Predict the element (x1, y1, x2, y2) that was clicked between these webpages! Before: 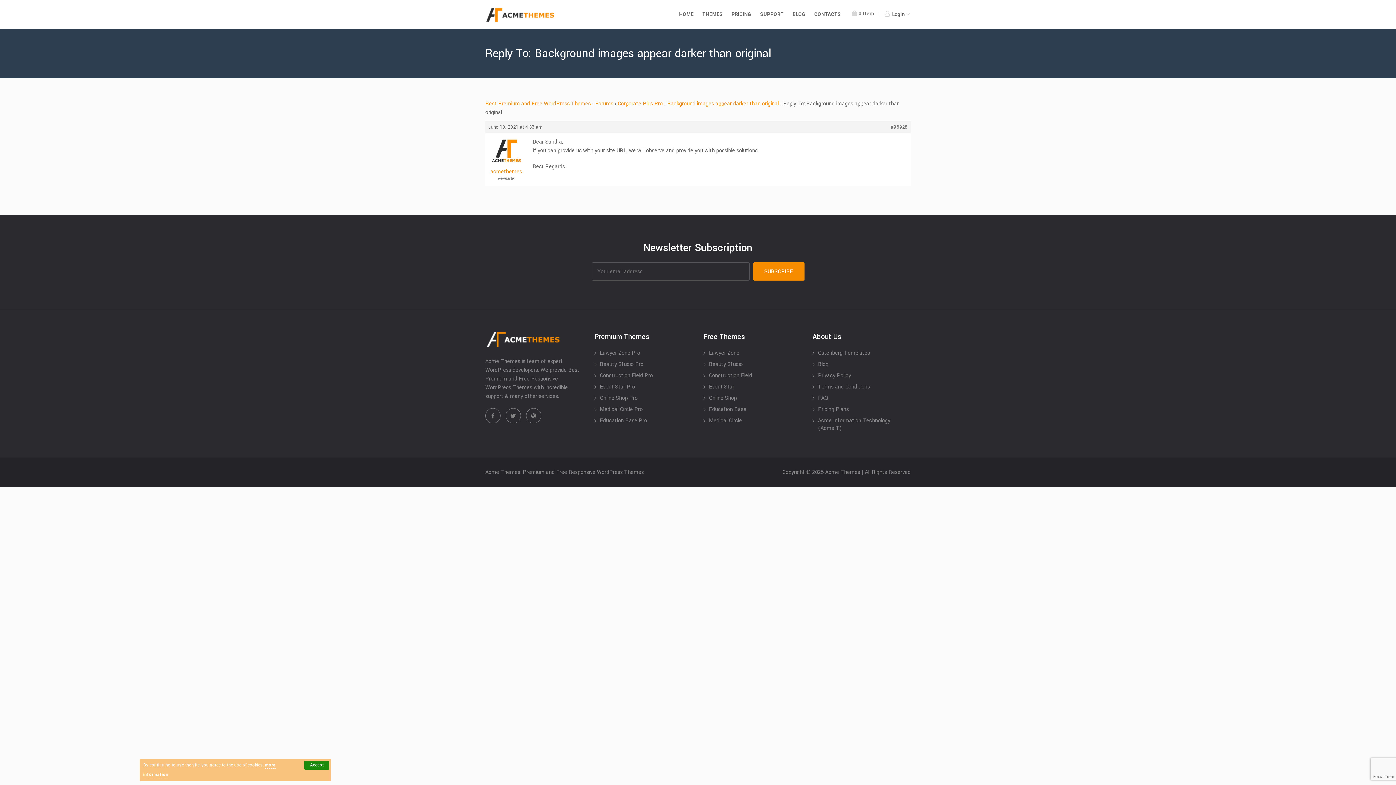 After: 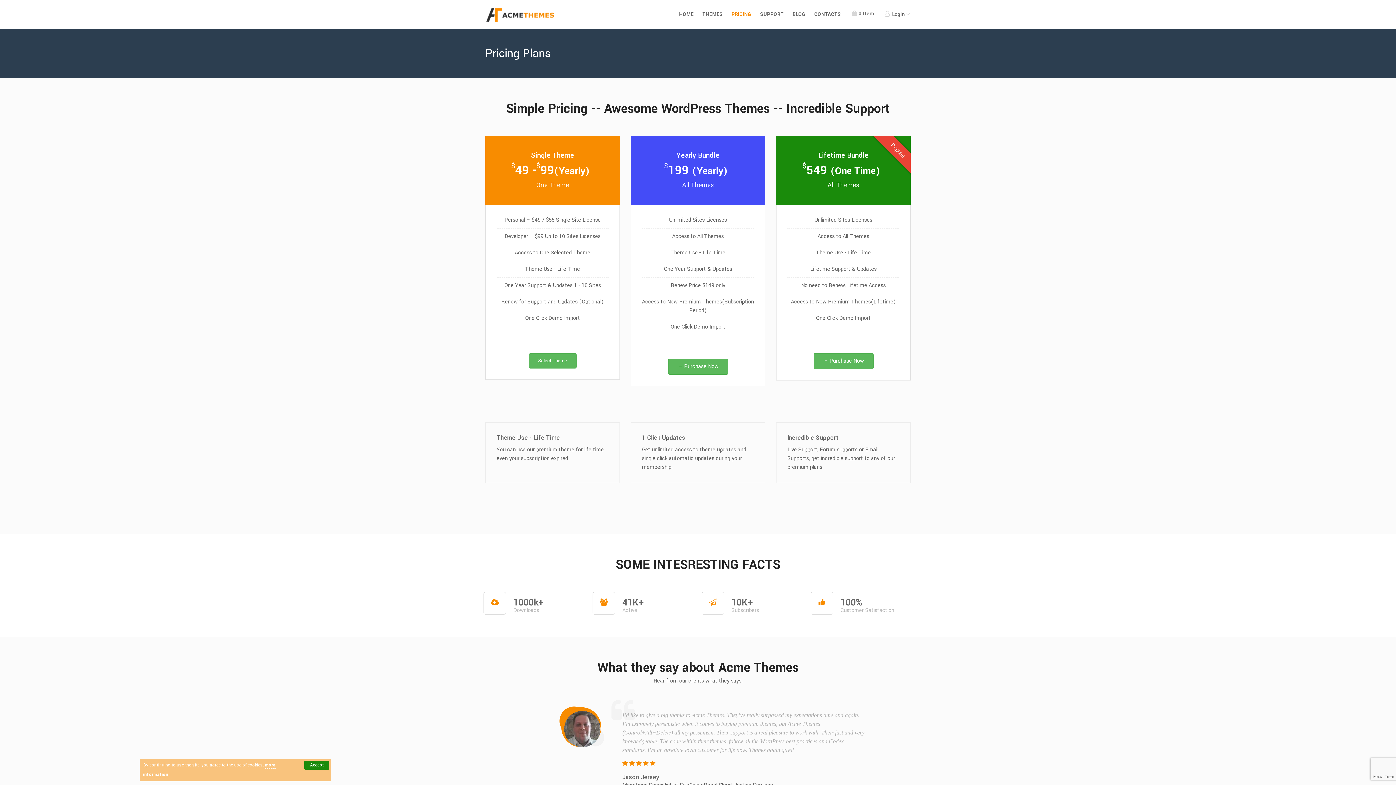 Action: label: PRICING bbox: (728, 8, 755, 20)